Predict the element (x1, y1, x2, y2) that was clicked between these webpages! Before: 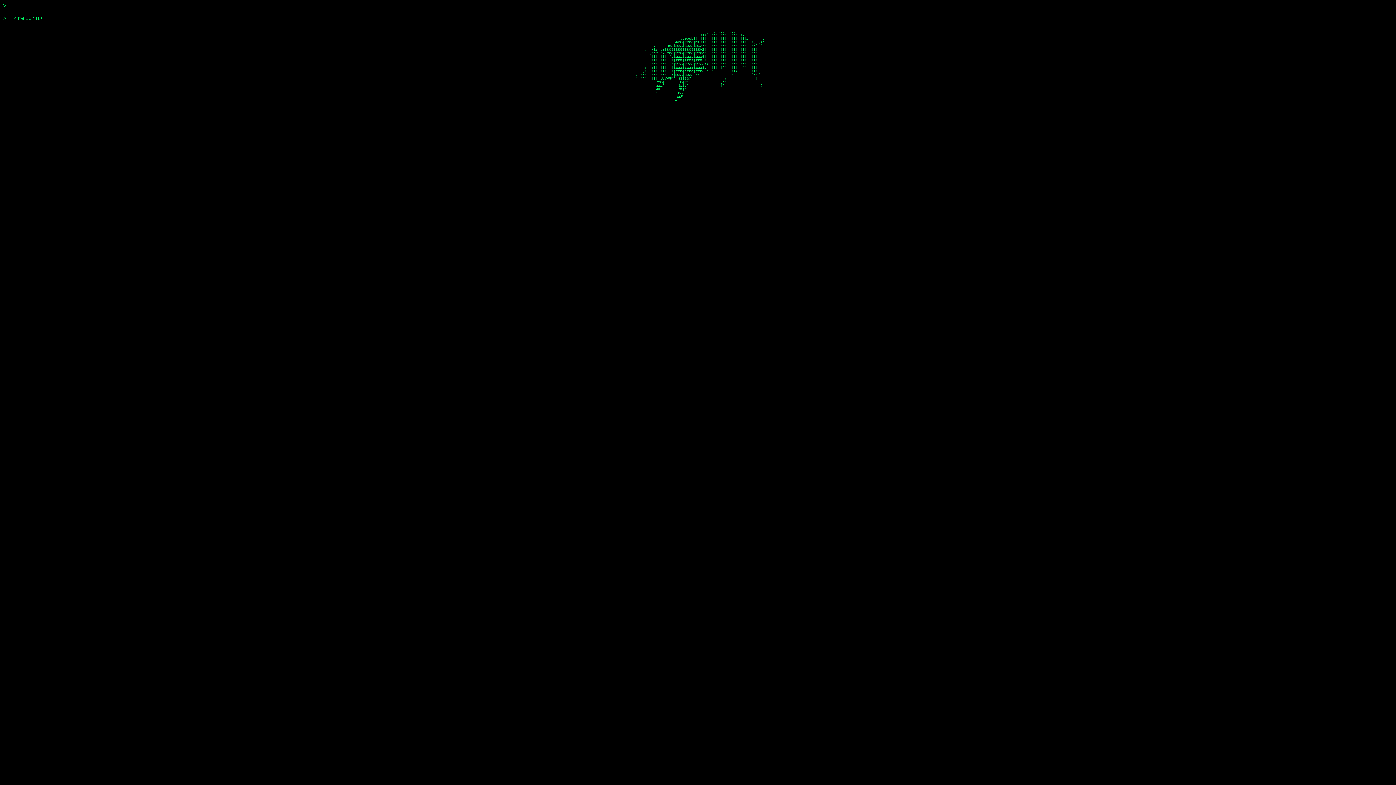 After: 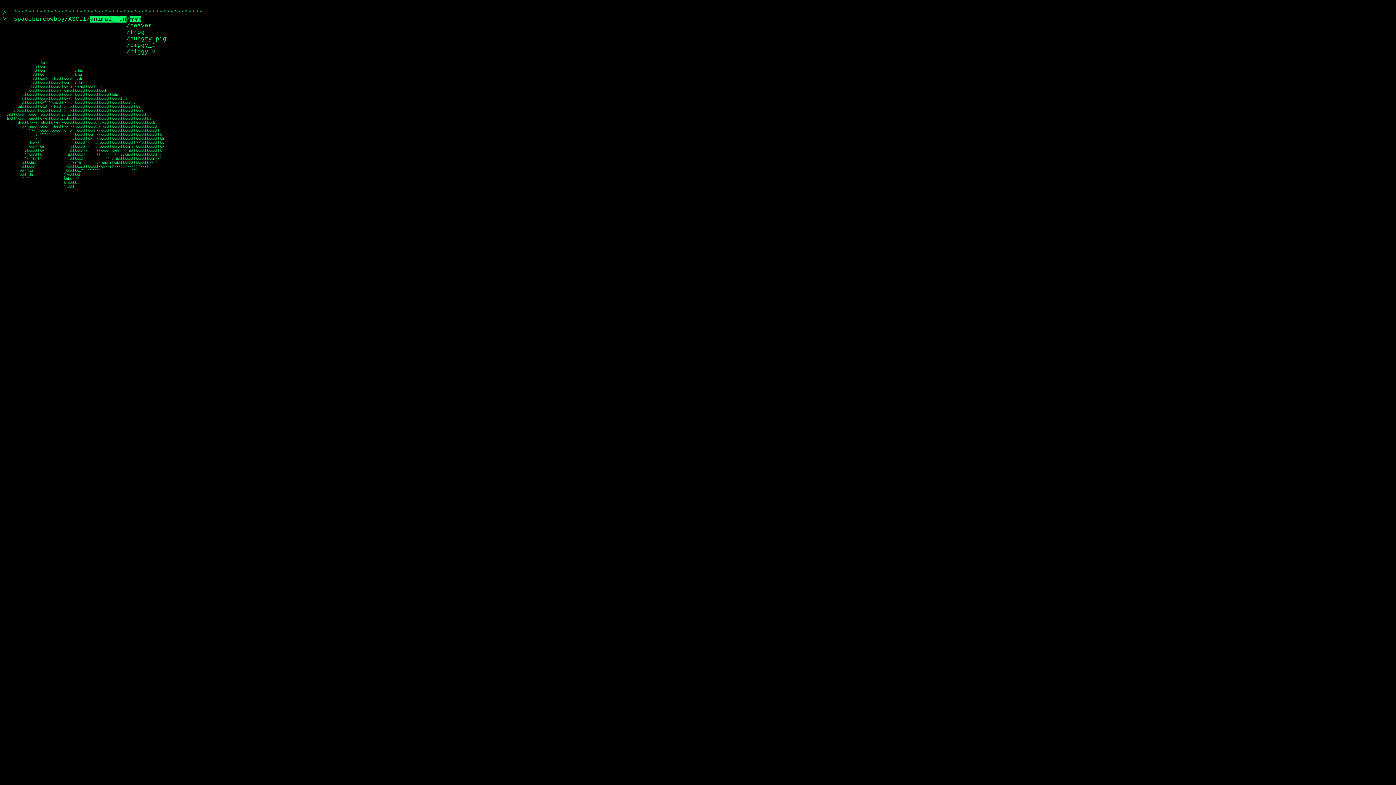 Action: bbox: (13, 15, 42, 21) label: <return>